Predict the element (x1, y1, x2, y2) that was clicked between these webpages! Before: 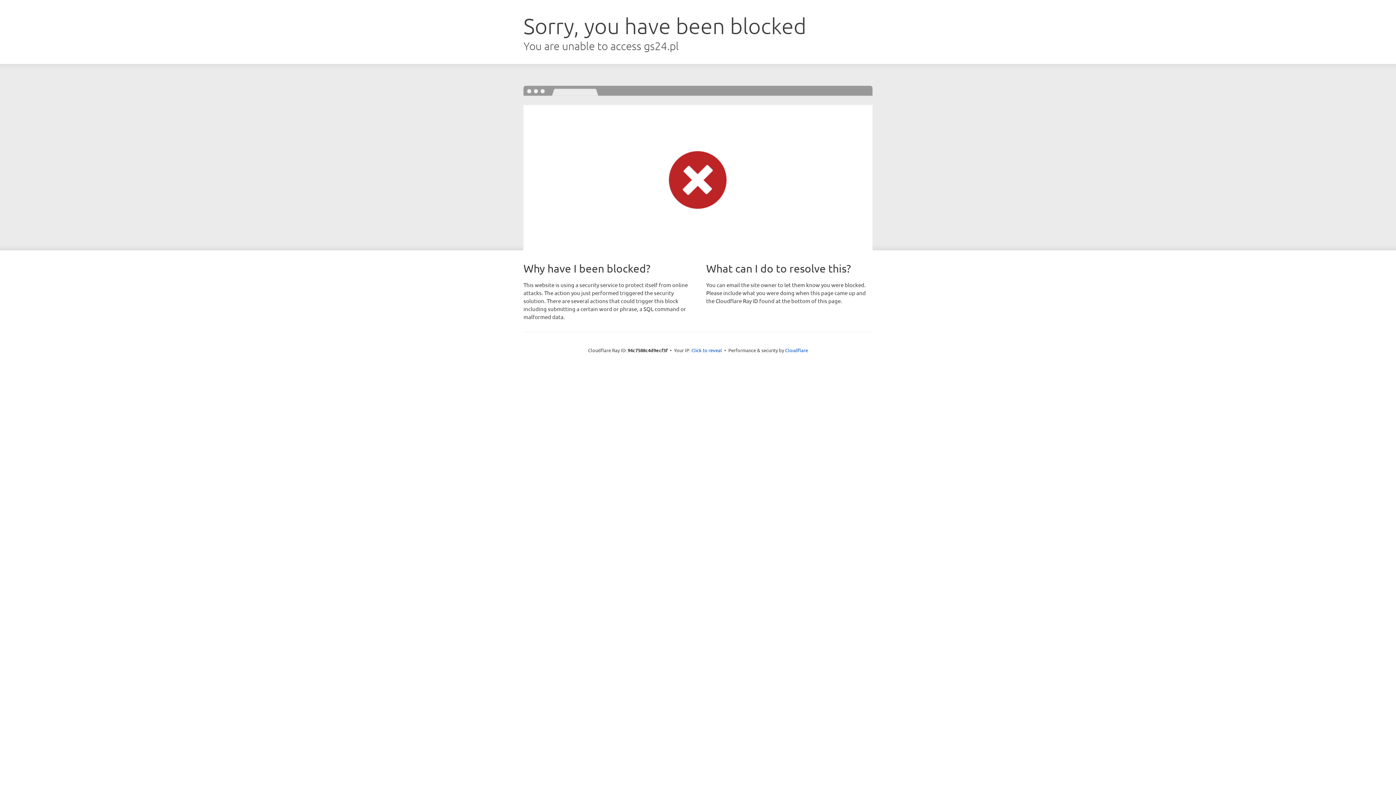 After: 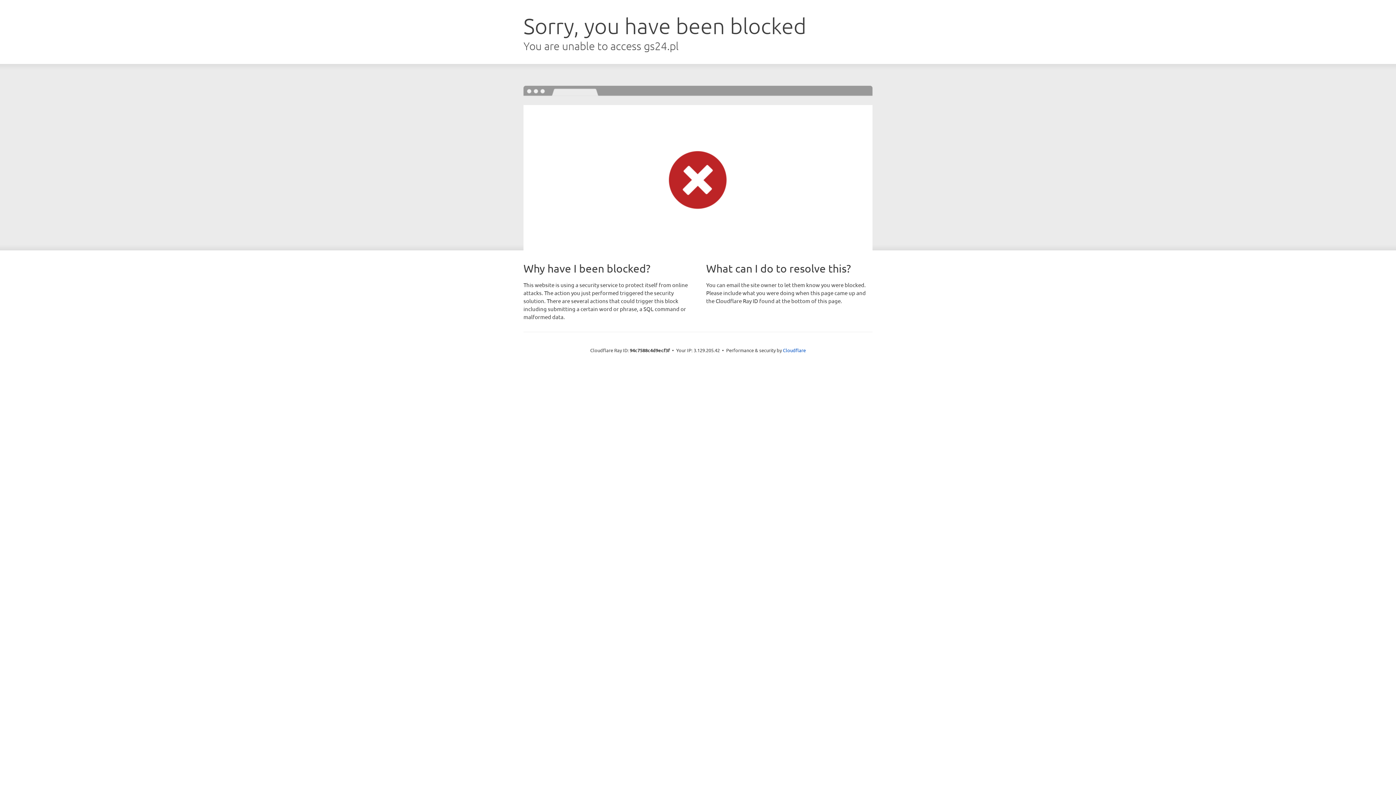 Action: bbox: (691, 346, 722, 353) label: Click to reveal